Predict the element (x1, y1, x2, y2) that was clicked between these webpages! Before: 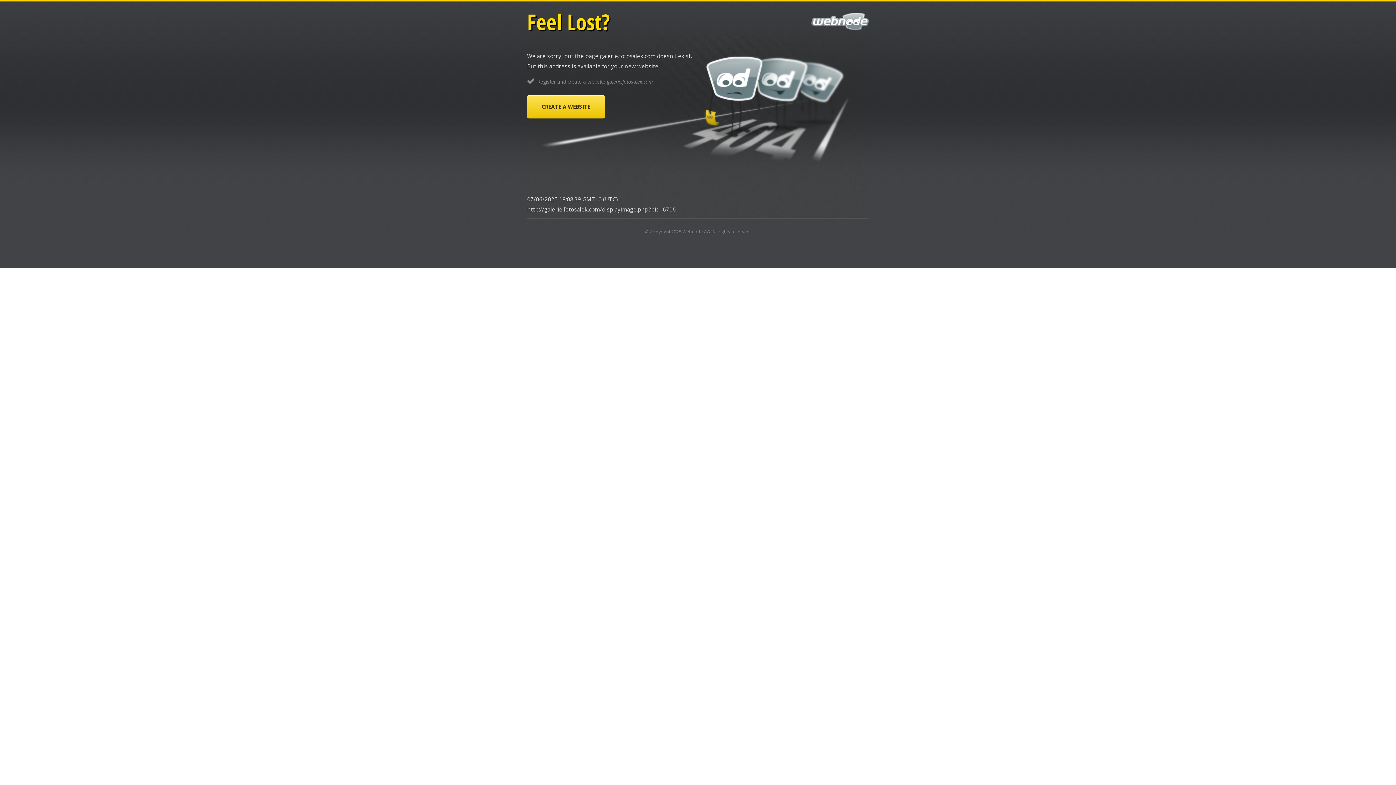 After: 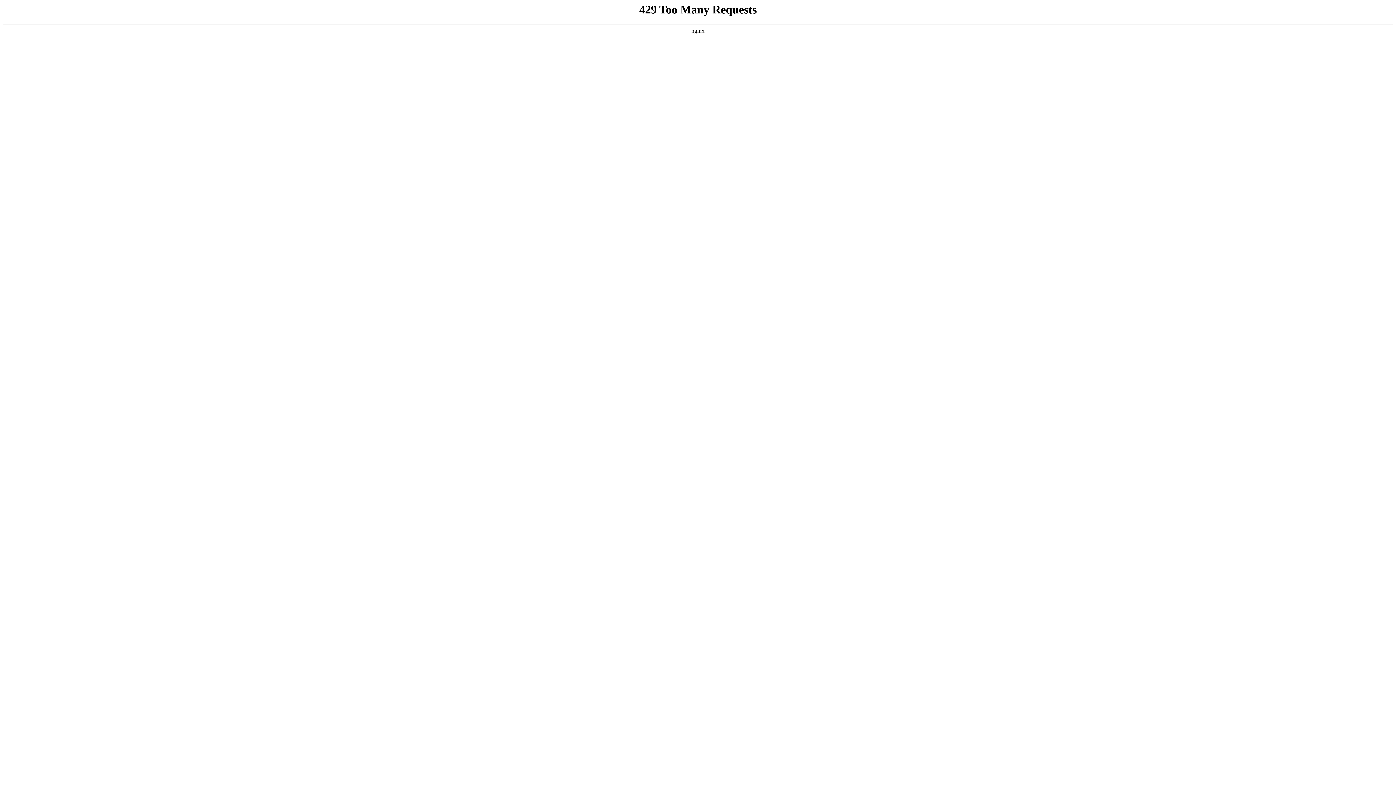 Action: bbox: (682, 228, 710, 234) label: Webnode AG